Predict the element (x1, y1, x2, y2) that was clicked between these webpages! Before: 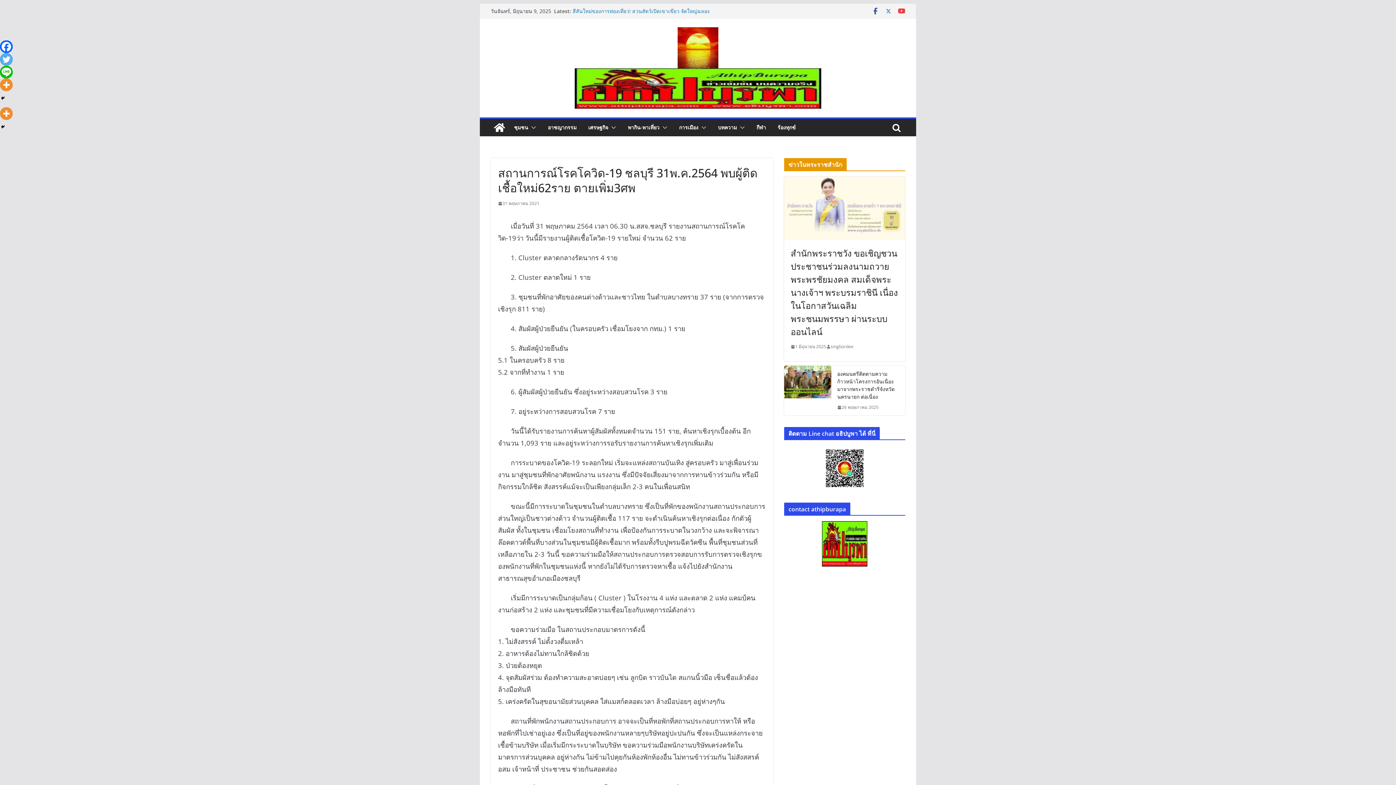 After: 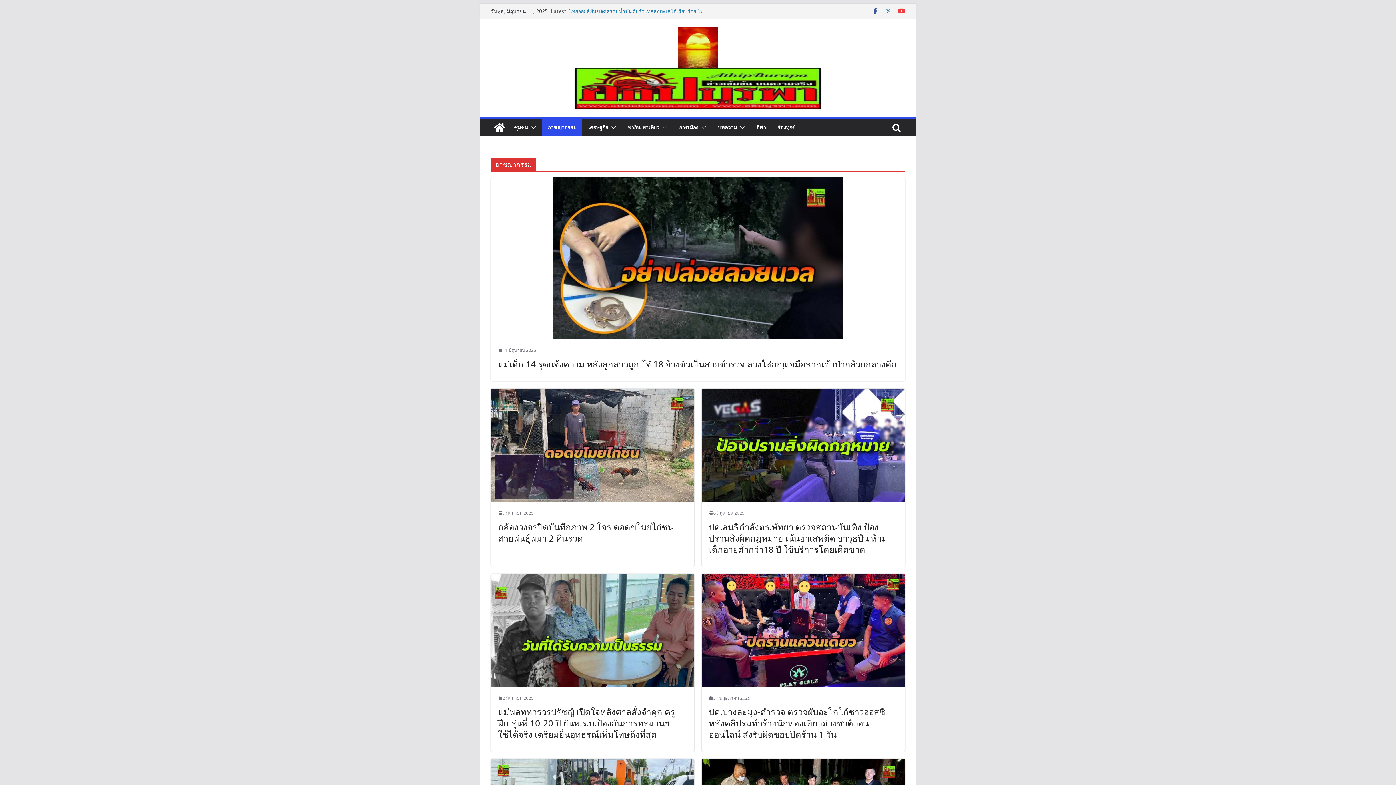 Action: label: อาชญากรรม bbox: (548, 122, 576, 132)